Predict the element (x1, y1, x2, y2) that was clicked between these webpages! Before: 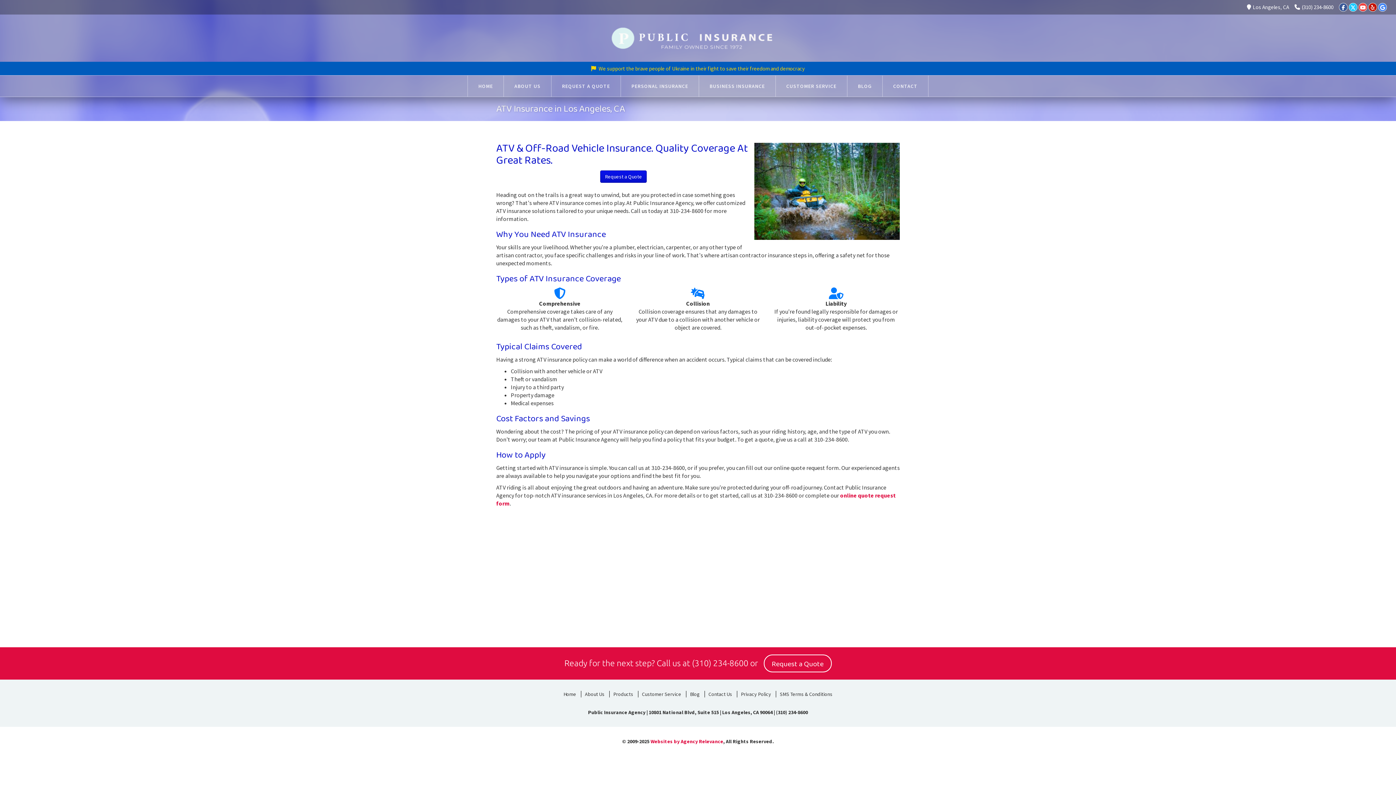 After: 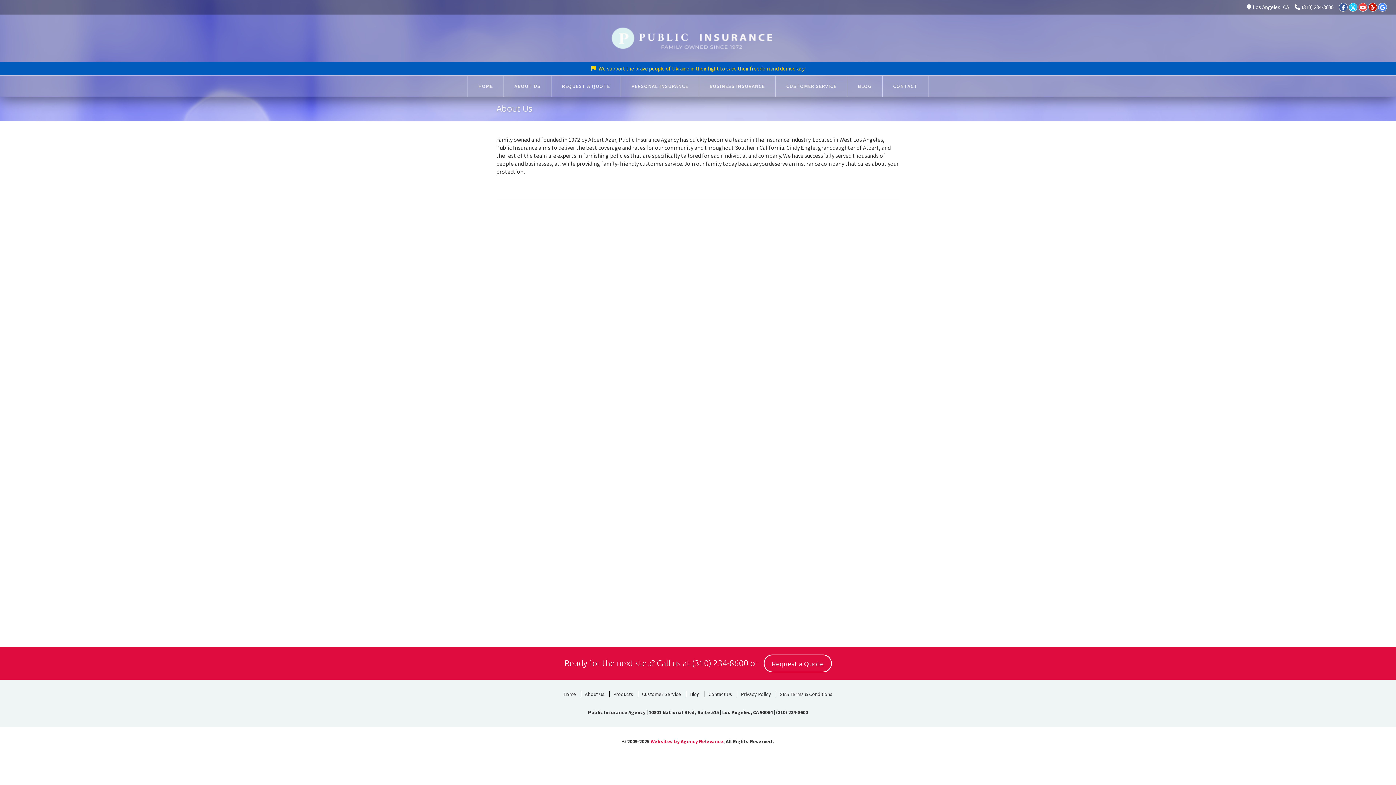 Action: label: About Us bbox: (581, 691, 608, 697)